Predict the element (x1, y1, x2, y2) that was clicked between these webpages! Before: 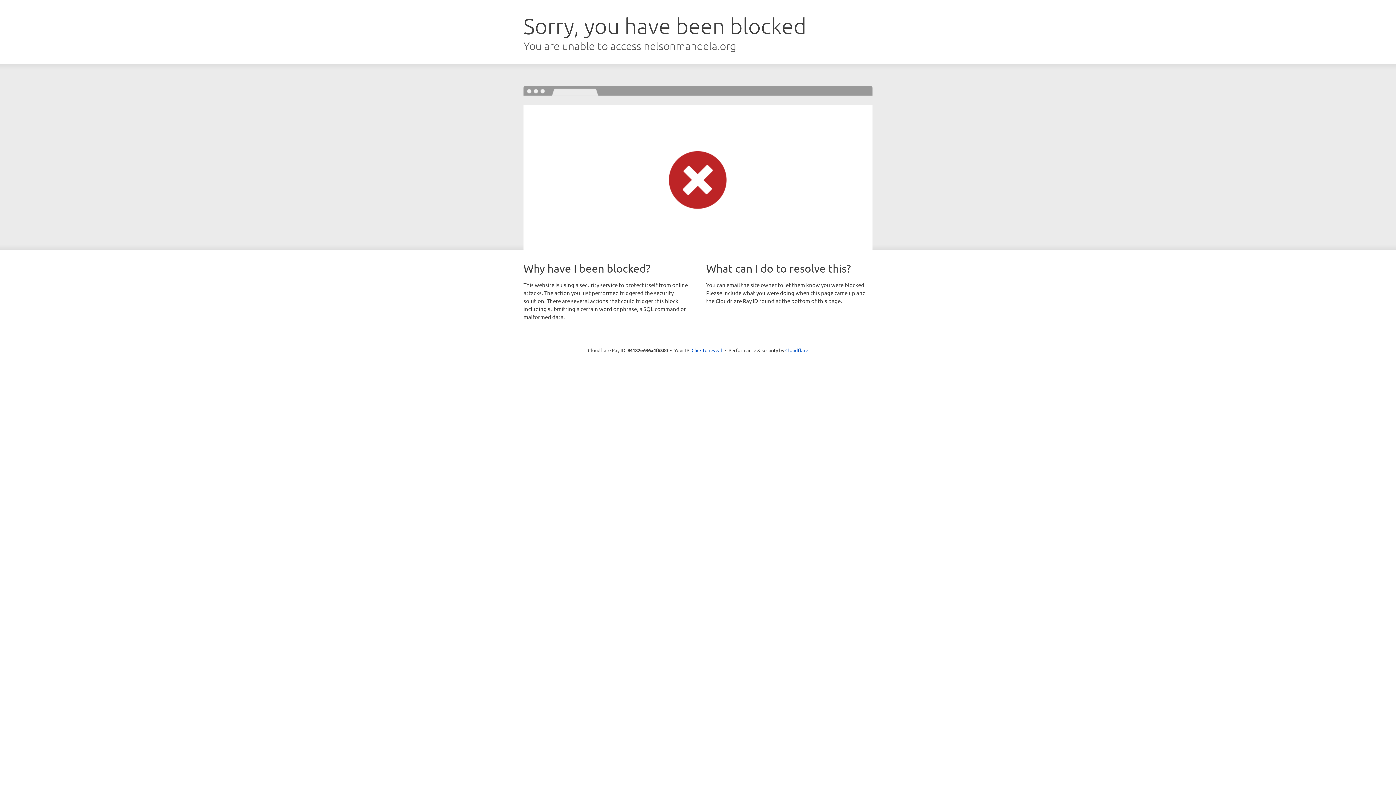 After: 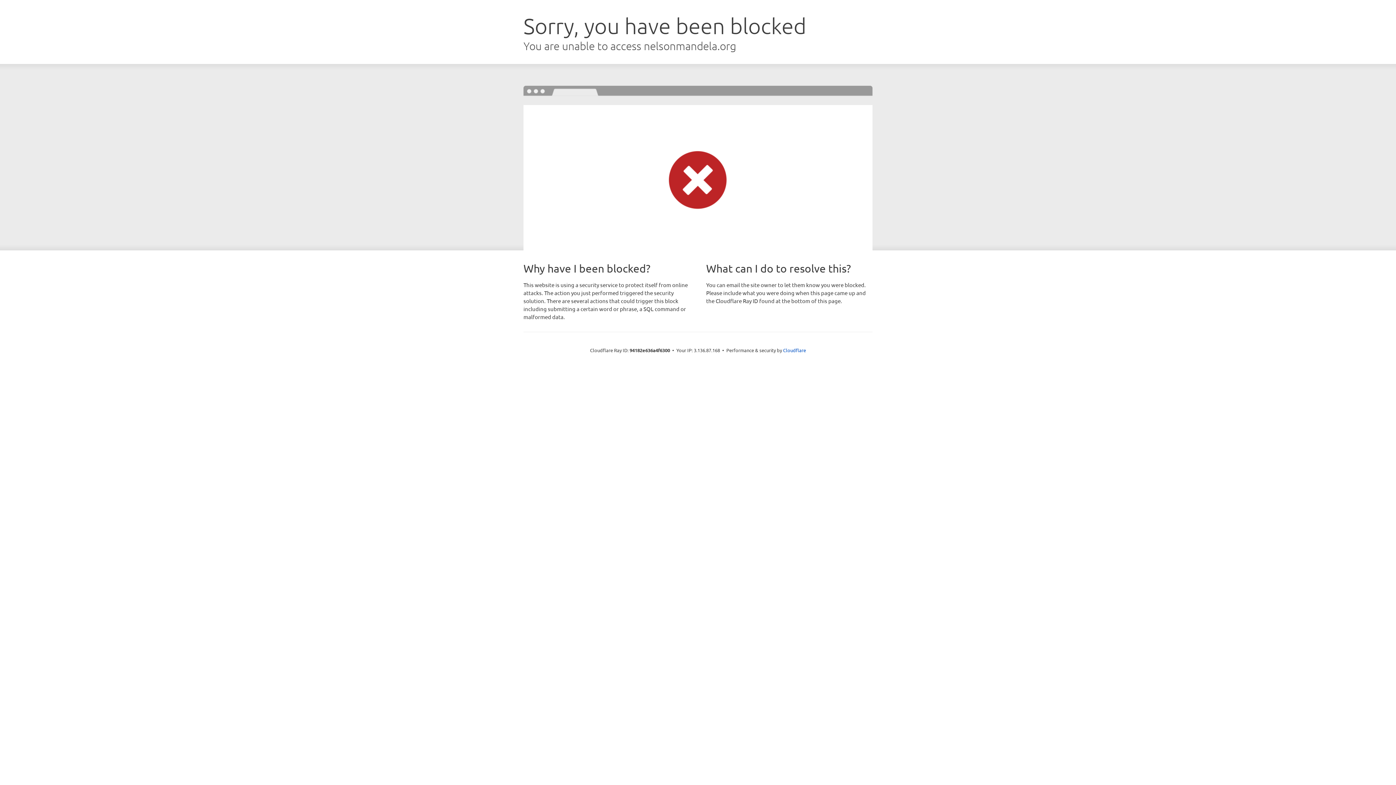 Action: bbox: (691, 346, 722, 353) label: Click to reveal